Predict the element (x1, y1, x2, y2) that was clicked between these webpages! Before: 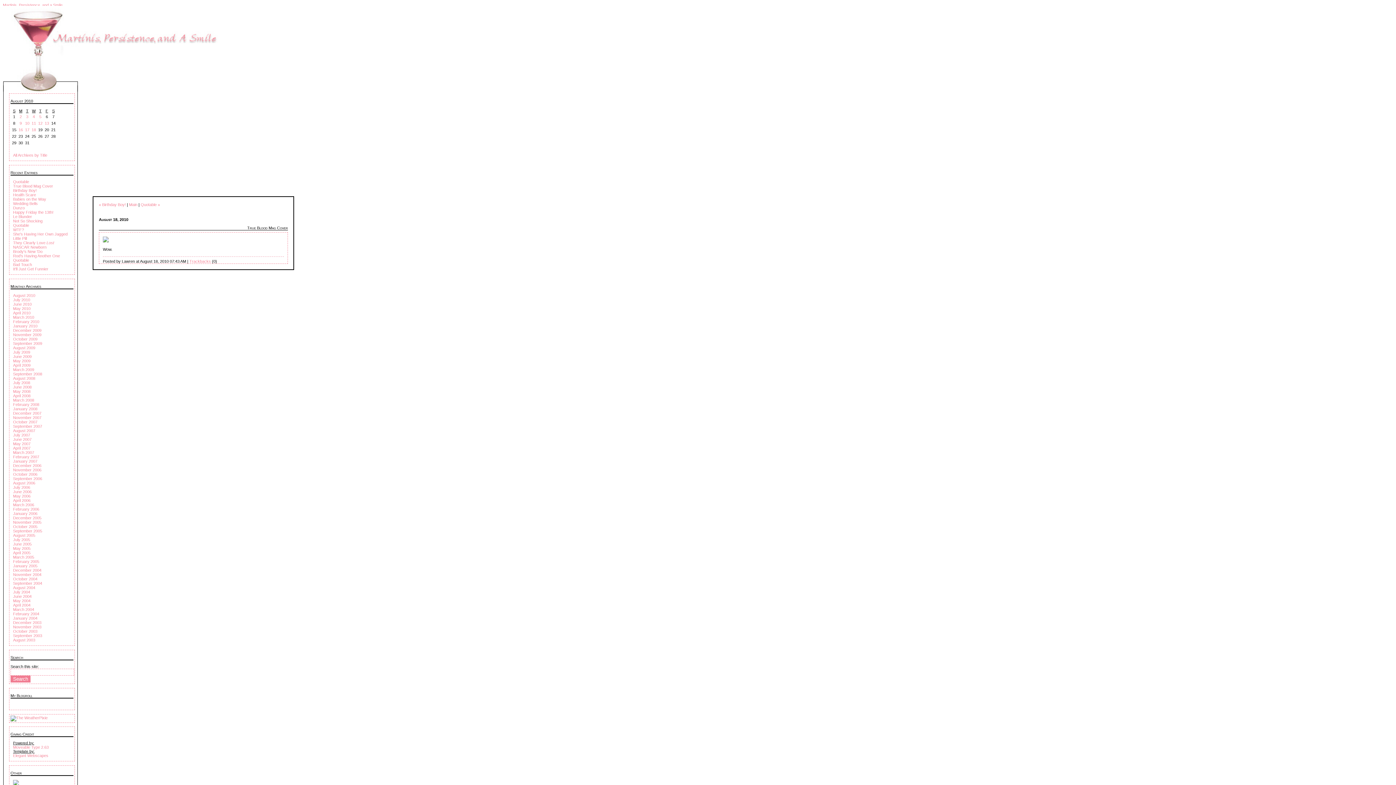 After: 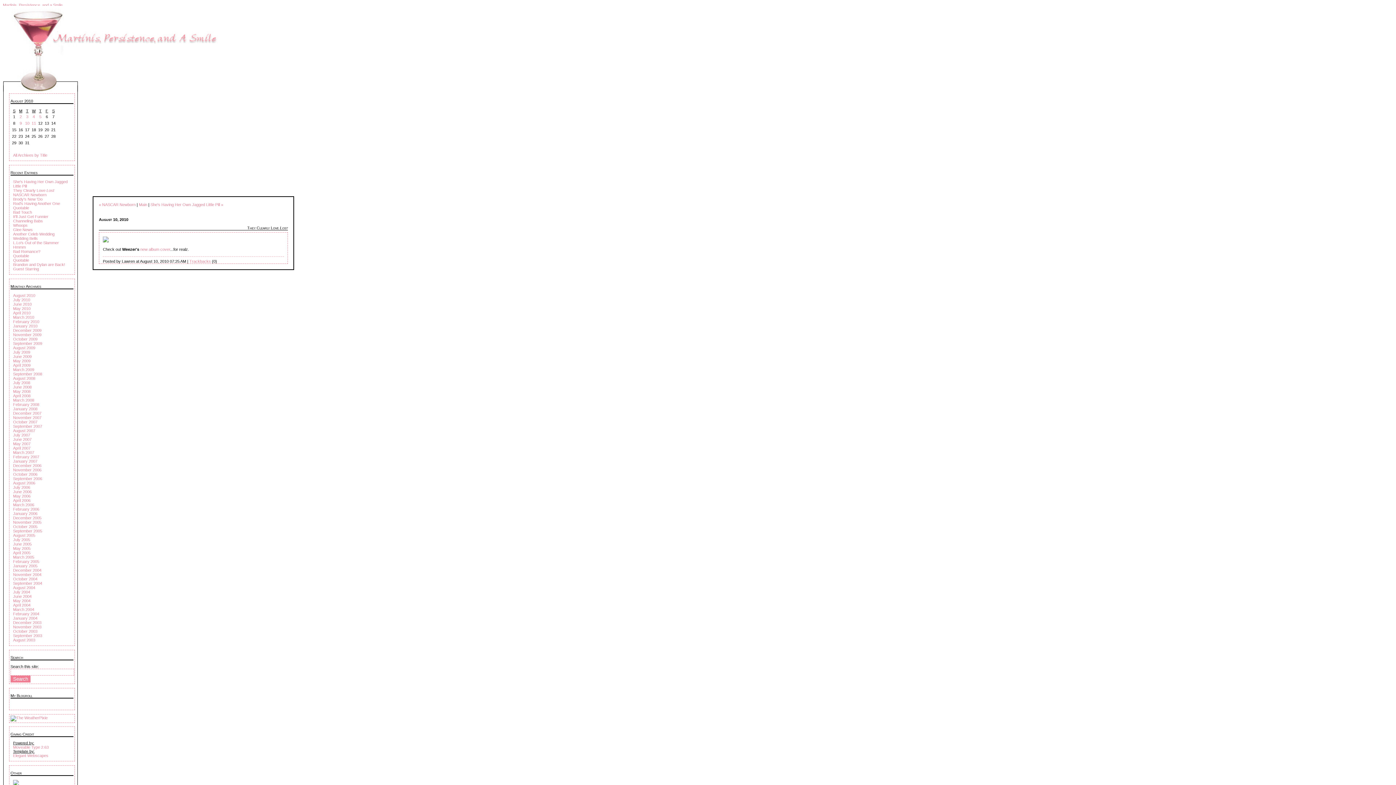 Action: label: They Clearly Love Lost bbox: (13, 240, 54, 245)